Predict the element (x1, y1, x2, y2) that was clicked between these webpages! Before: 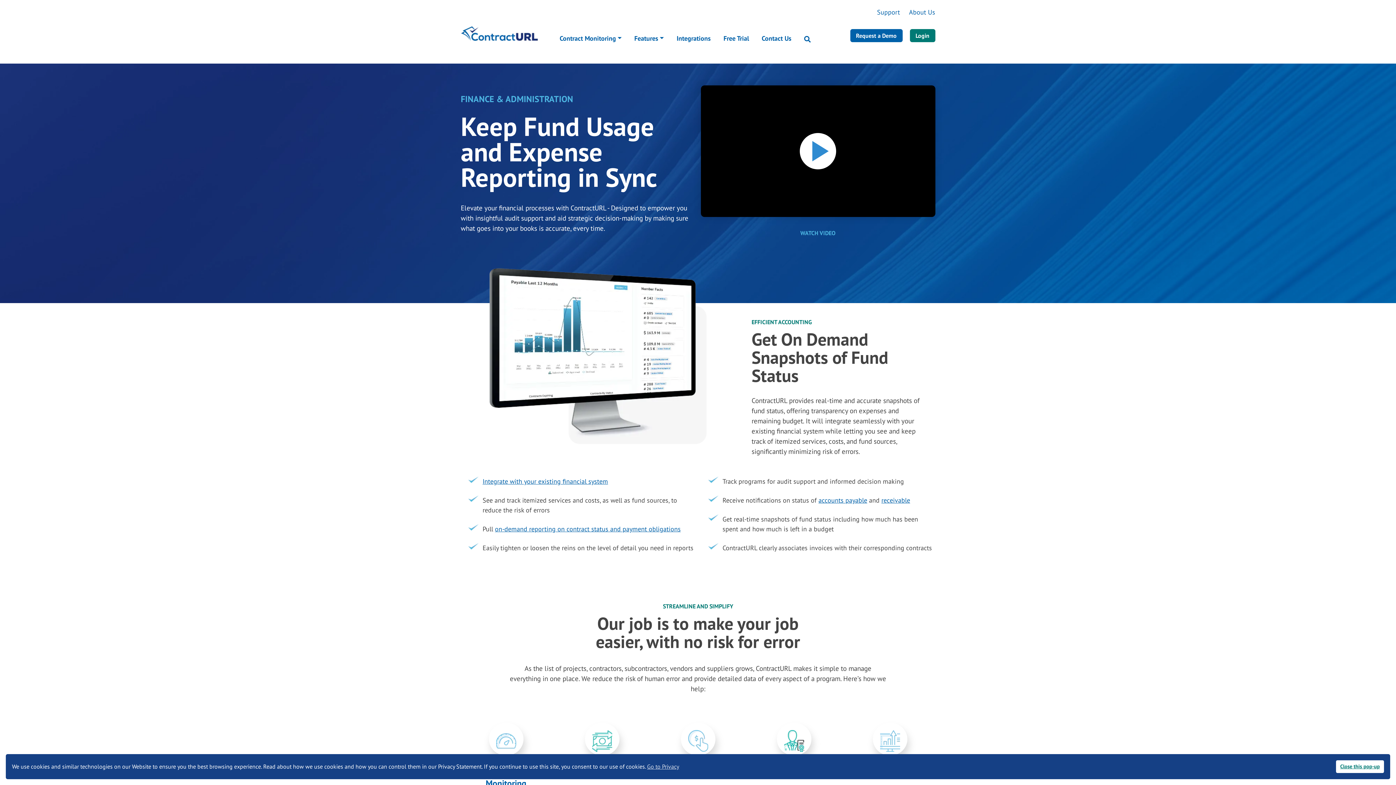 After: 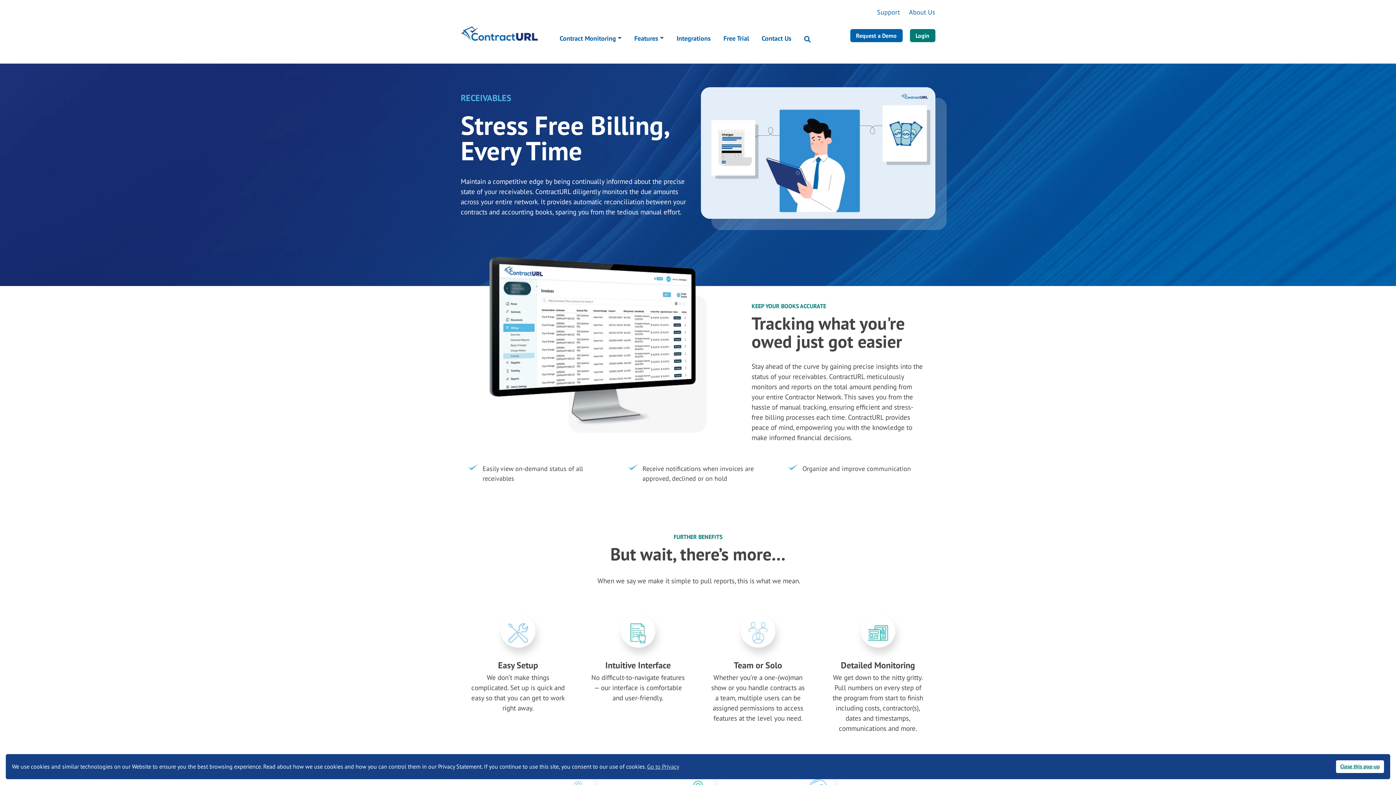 Action: bbox: (556, 723, 647, 756)